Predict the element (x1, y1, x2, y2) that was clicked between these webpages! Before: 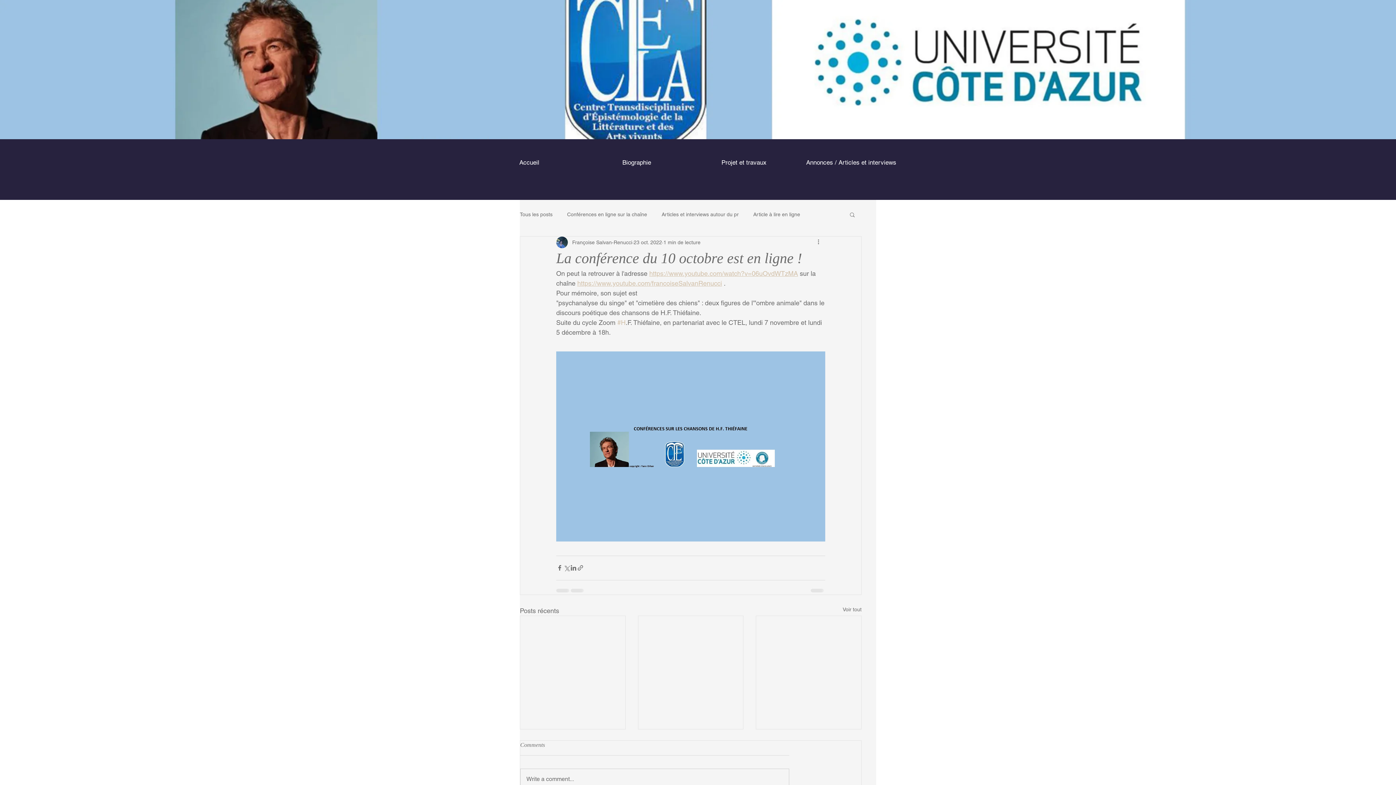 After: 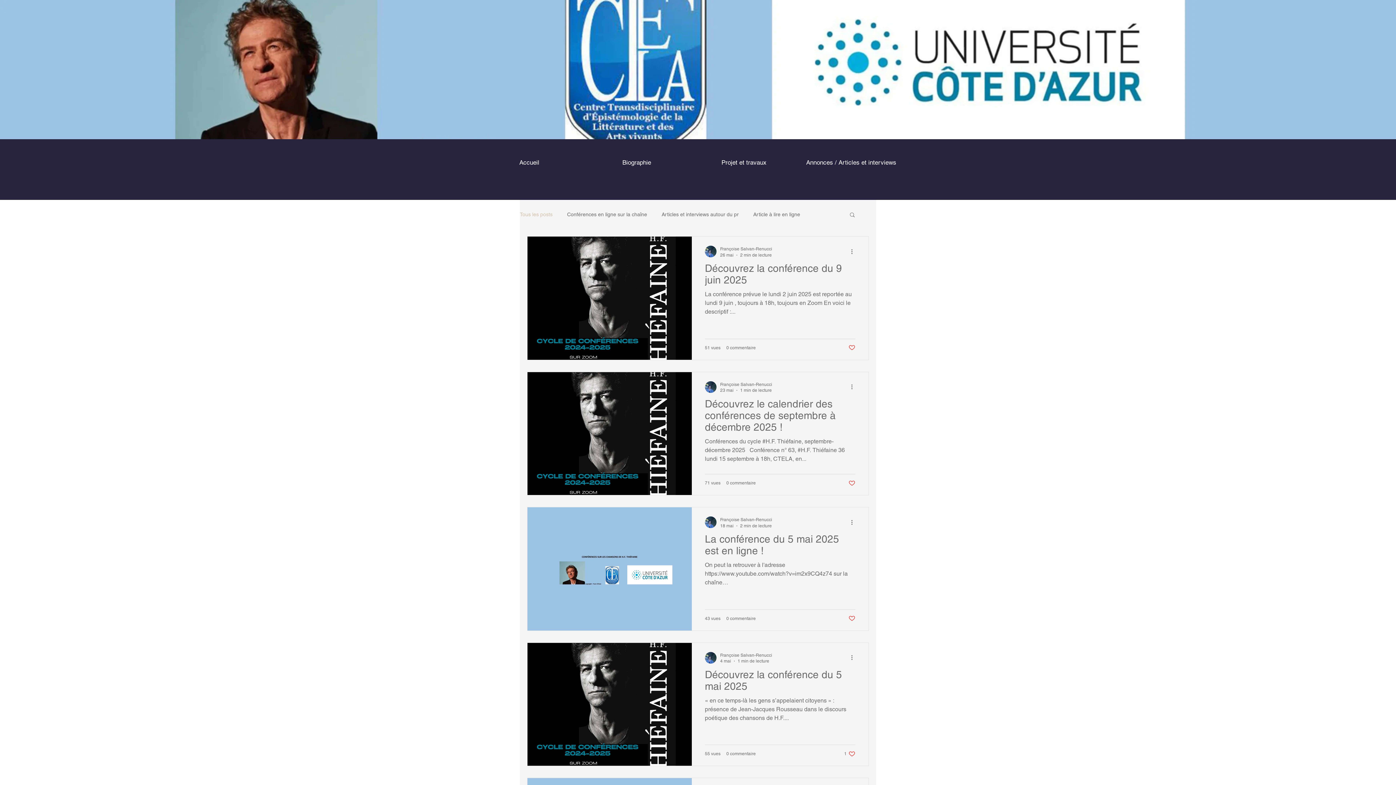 Action: bbox: (520, 211, 552, 218) label: Tous les posts